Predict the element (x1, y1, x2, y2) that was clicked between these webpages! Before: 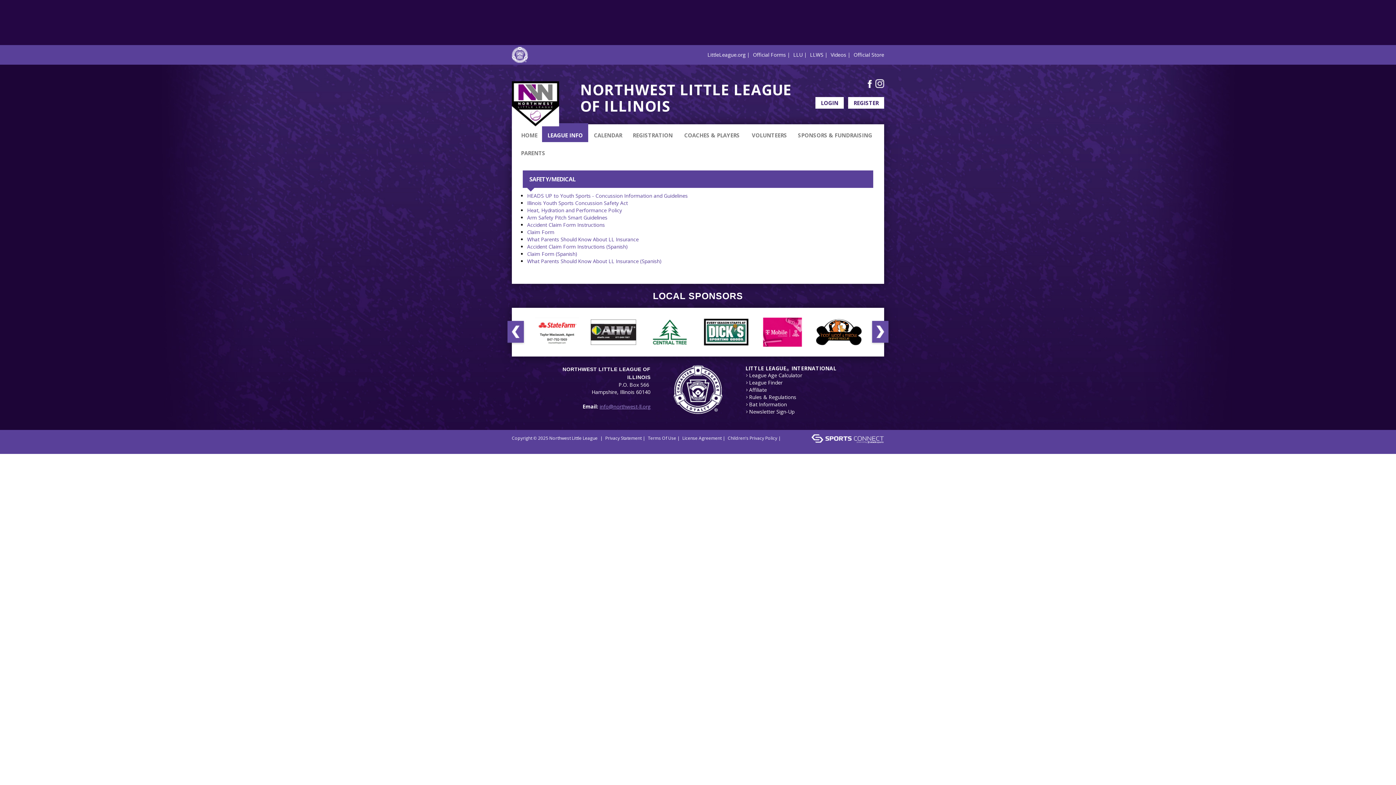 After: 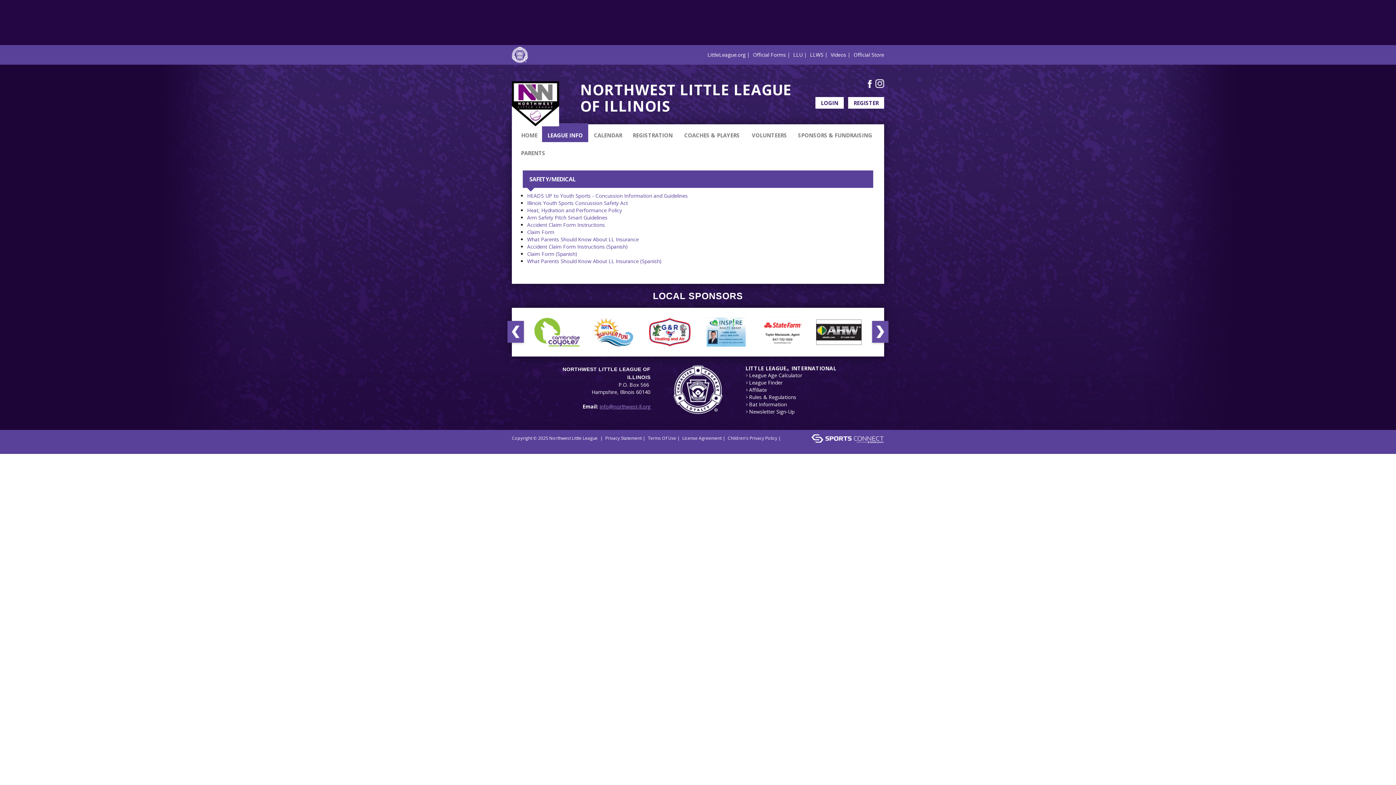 Action: bbox: (647, 328, 692, 335)